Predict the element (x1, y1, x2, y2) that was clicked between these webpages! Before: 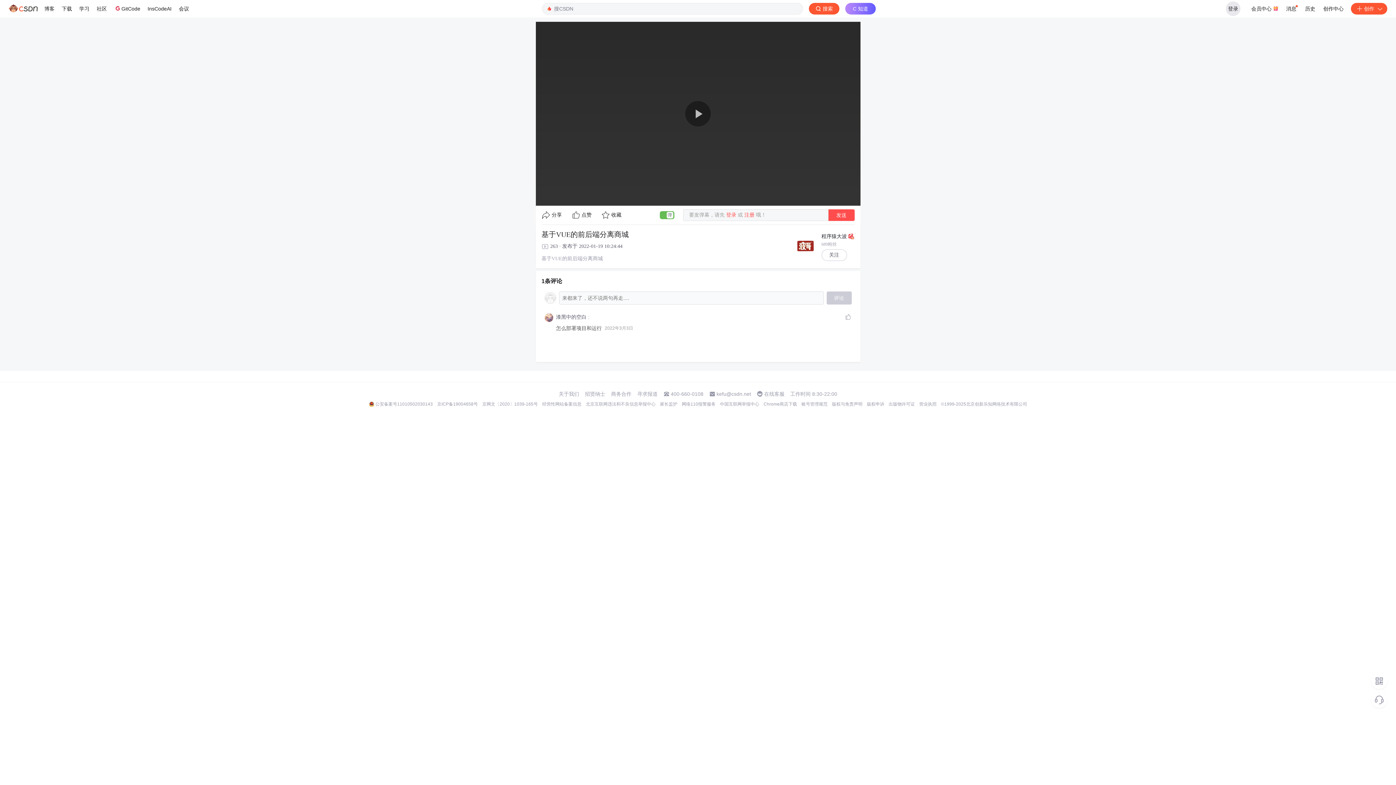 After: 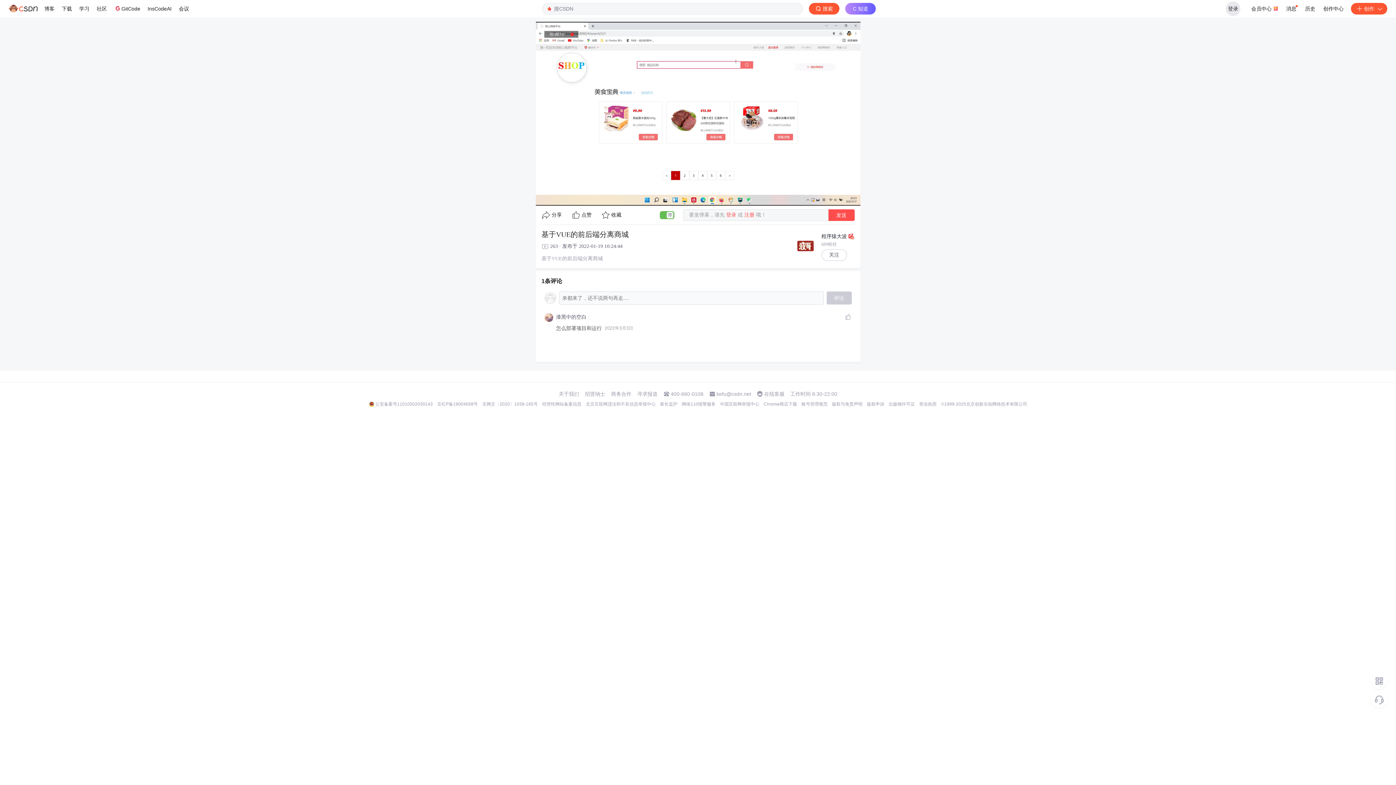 Action: label: 出版物许可证 bbox: (888, 401, 915, 407)